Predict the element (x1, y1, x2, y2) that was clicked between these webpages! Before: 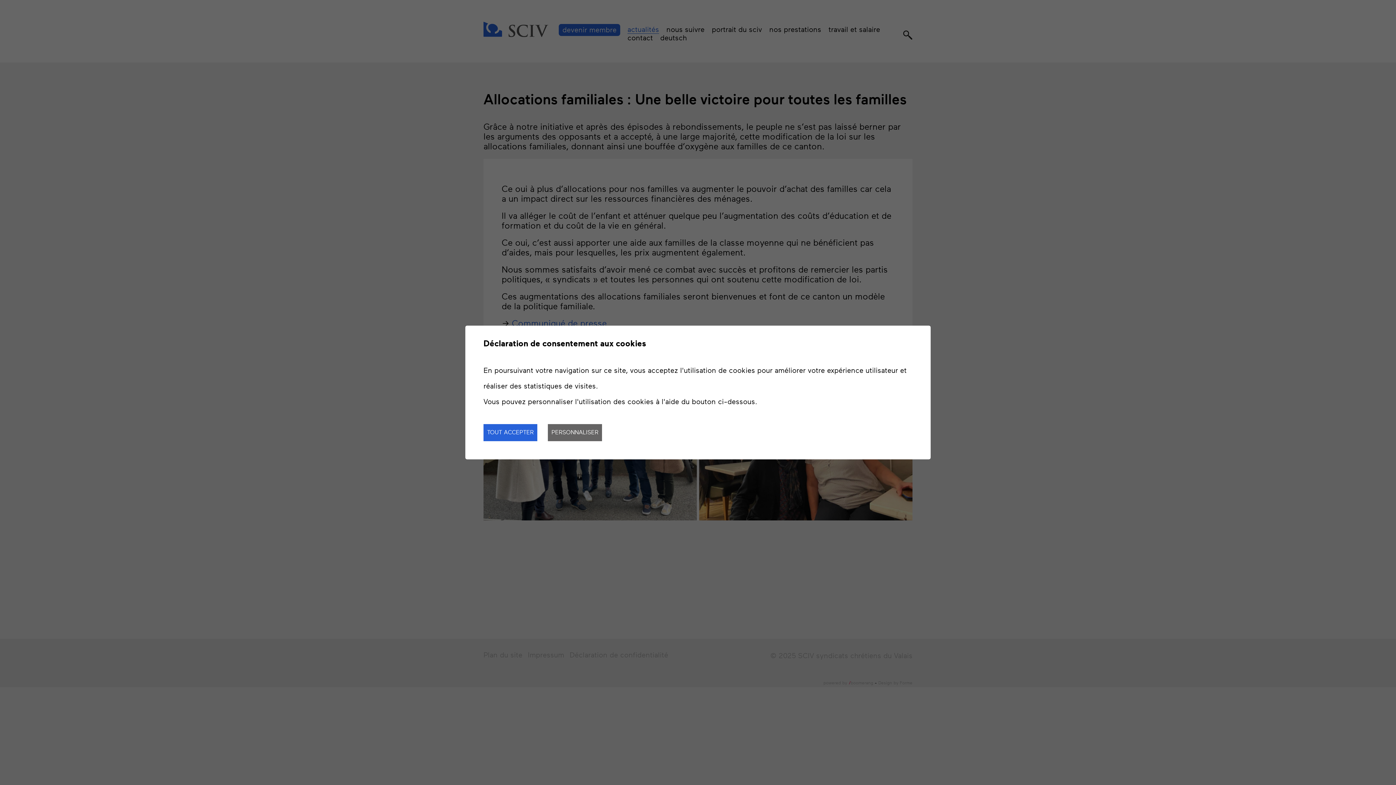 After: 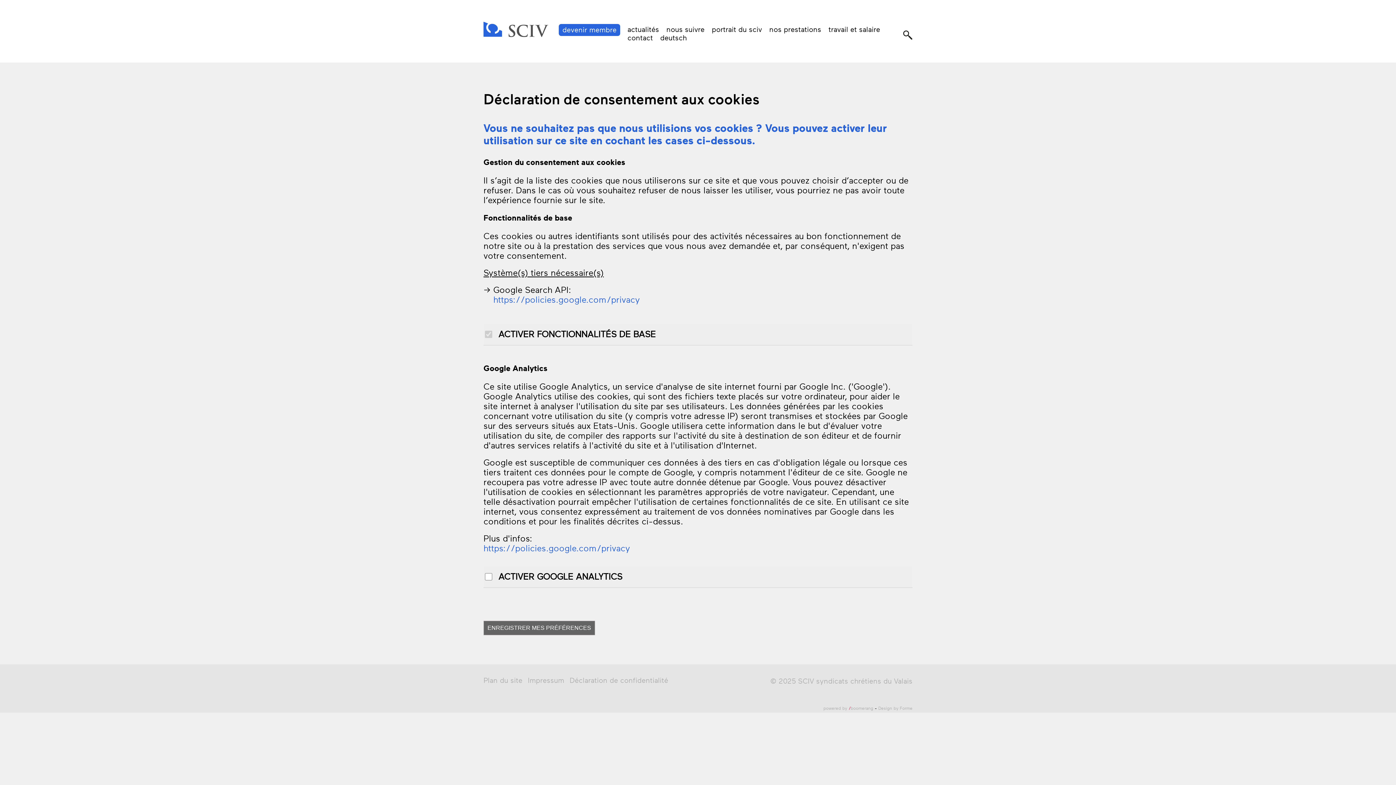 Action: bbox: (548, 424, 602, 441) label: PERSONNALISER